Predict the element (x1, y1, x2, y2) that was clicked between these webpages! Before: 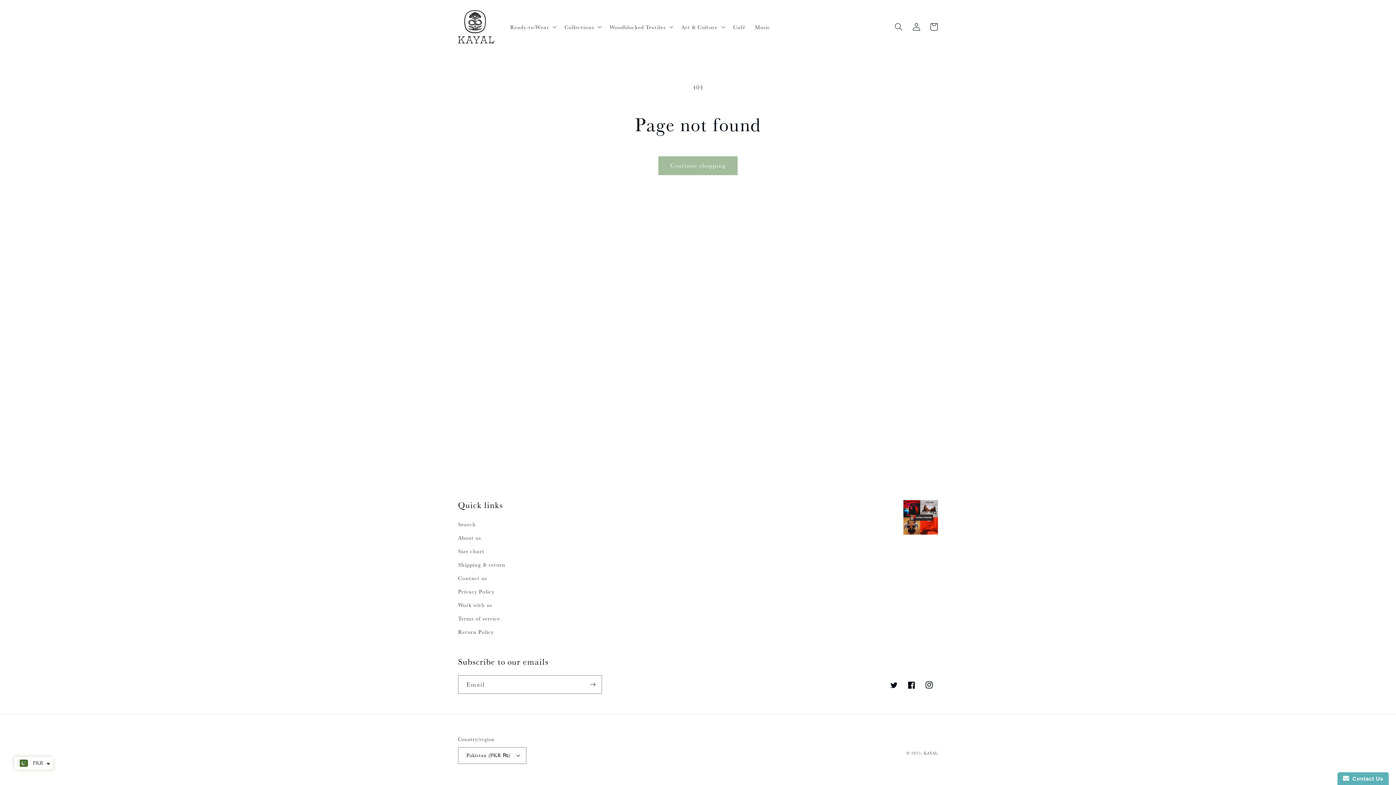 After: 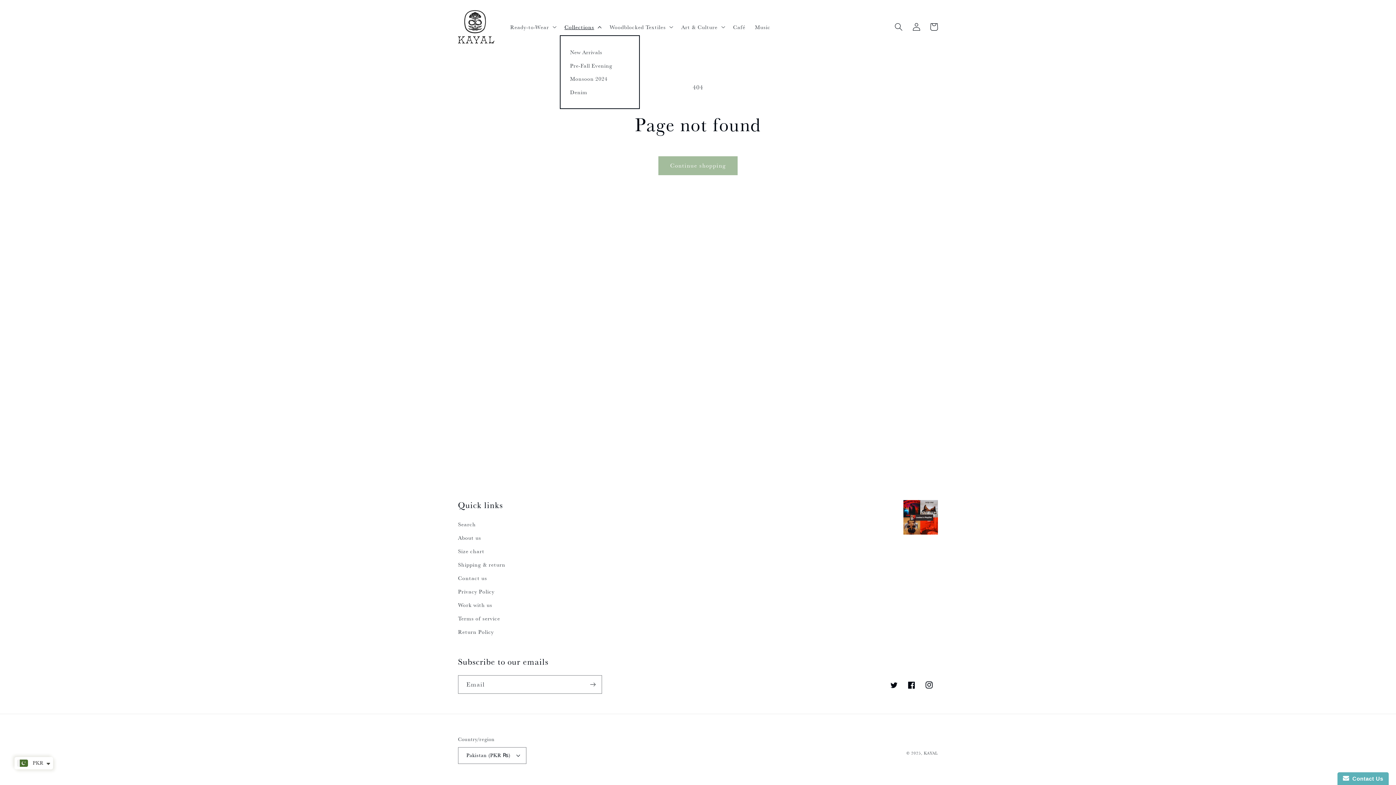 Action: bbox: (559, 18, 605, 35) label: Collections